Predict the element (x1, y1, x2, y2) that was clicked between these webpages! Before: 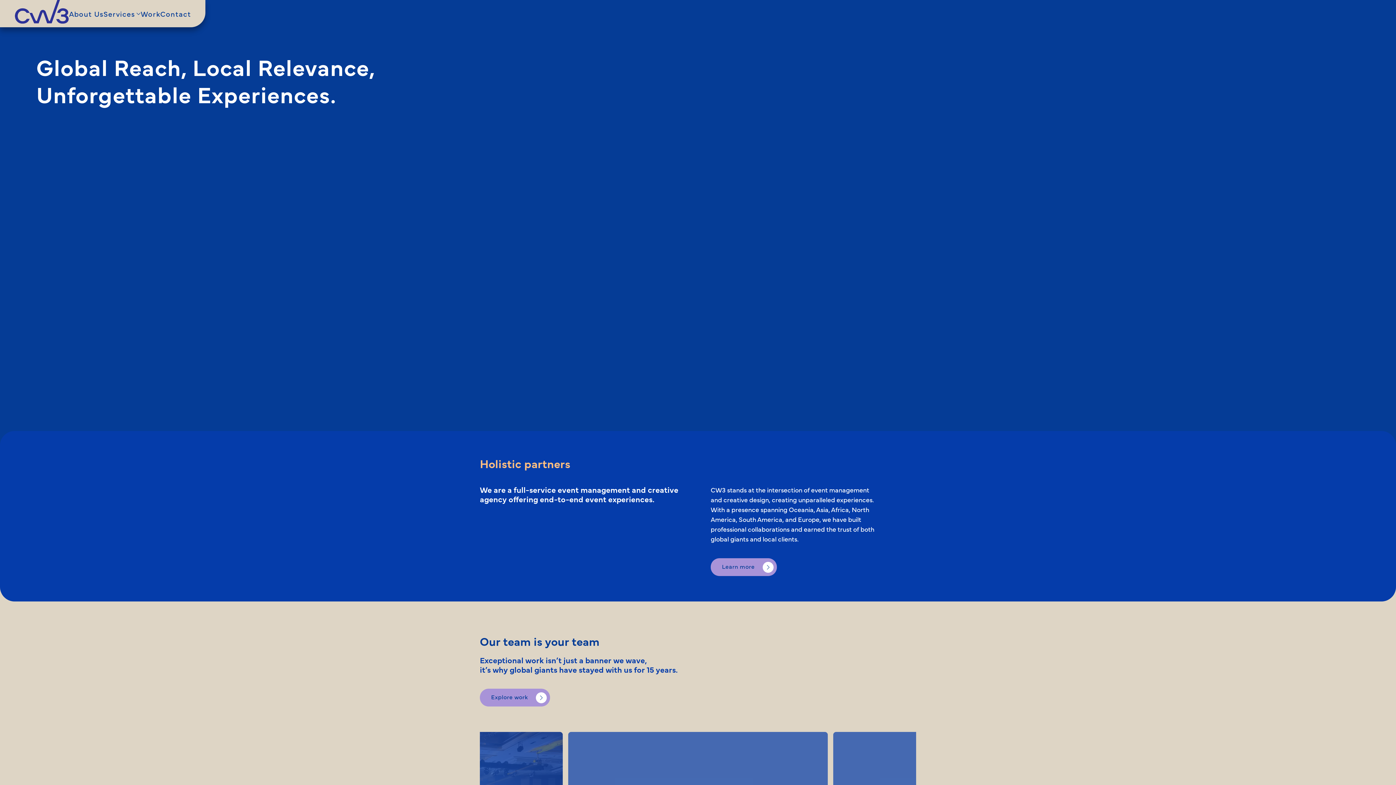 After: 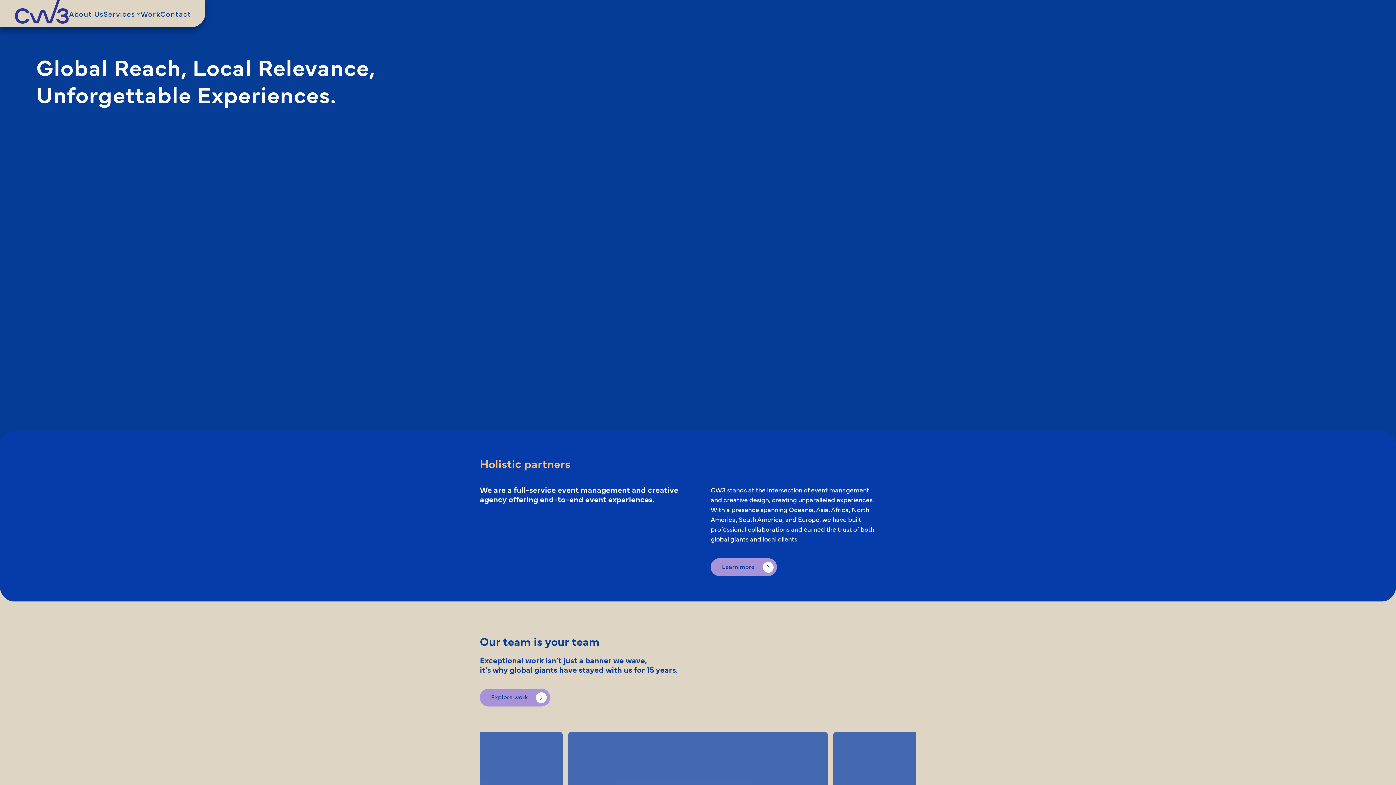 Action: bbox: (14, 0, 69, 27) label: Back to home